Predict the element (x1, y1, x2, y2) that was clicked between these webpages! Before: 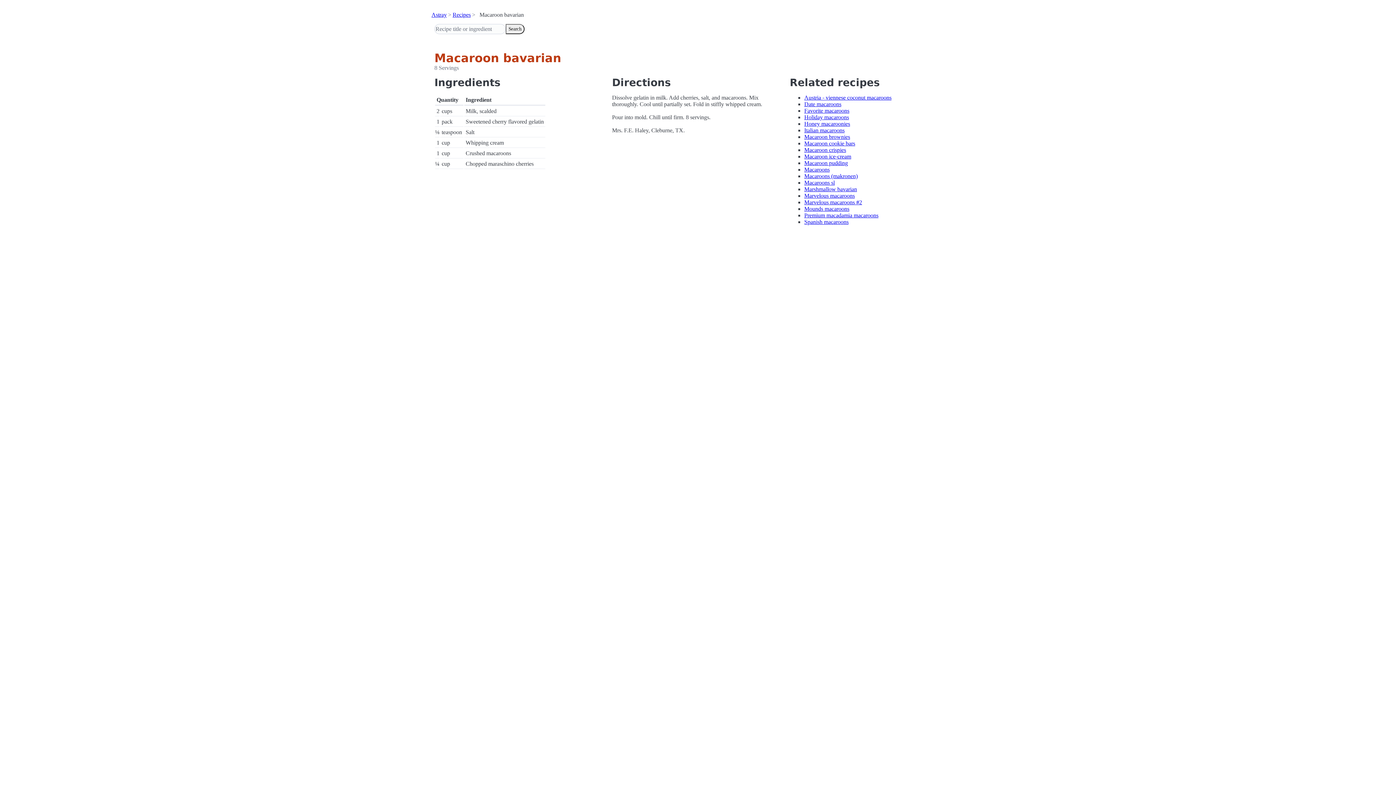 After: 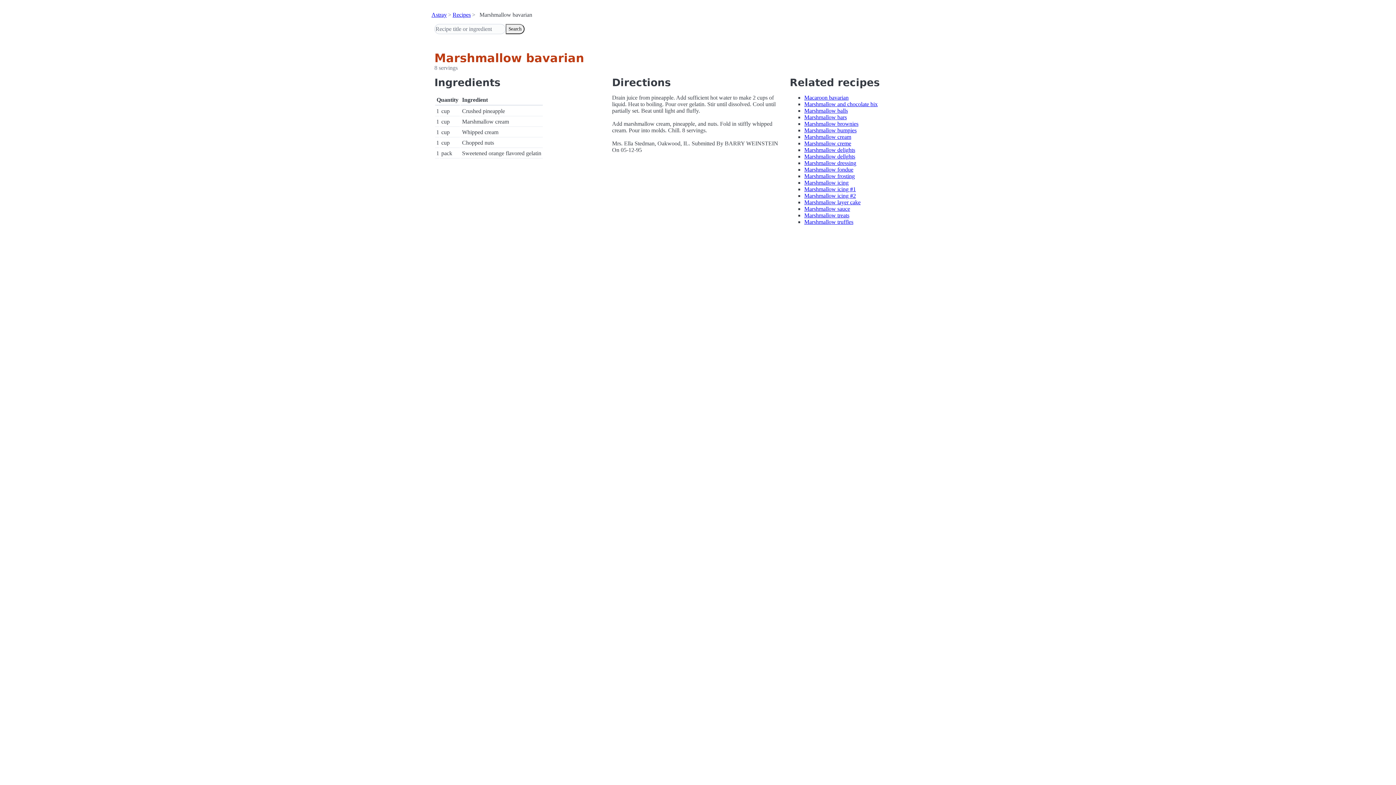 Action: label: Marshmallow bavarian bbox: (804, 186, 857, 192)